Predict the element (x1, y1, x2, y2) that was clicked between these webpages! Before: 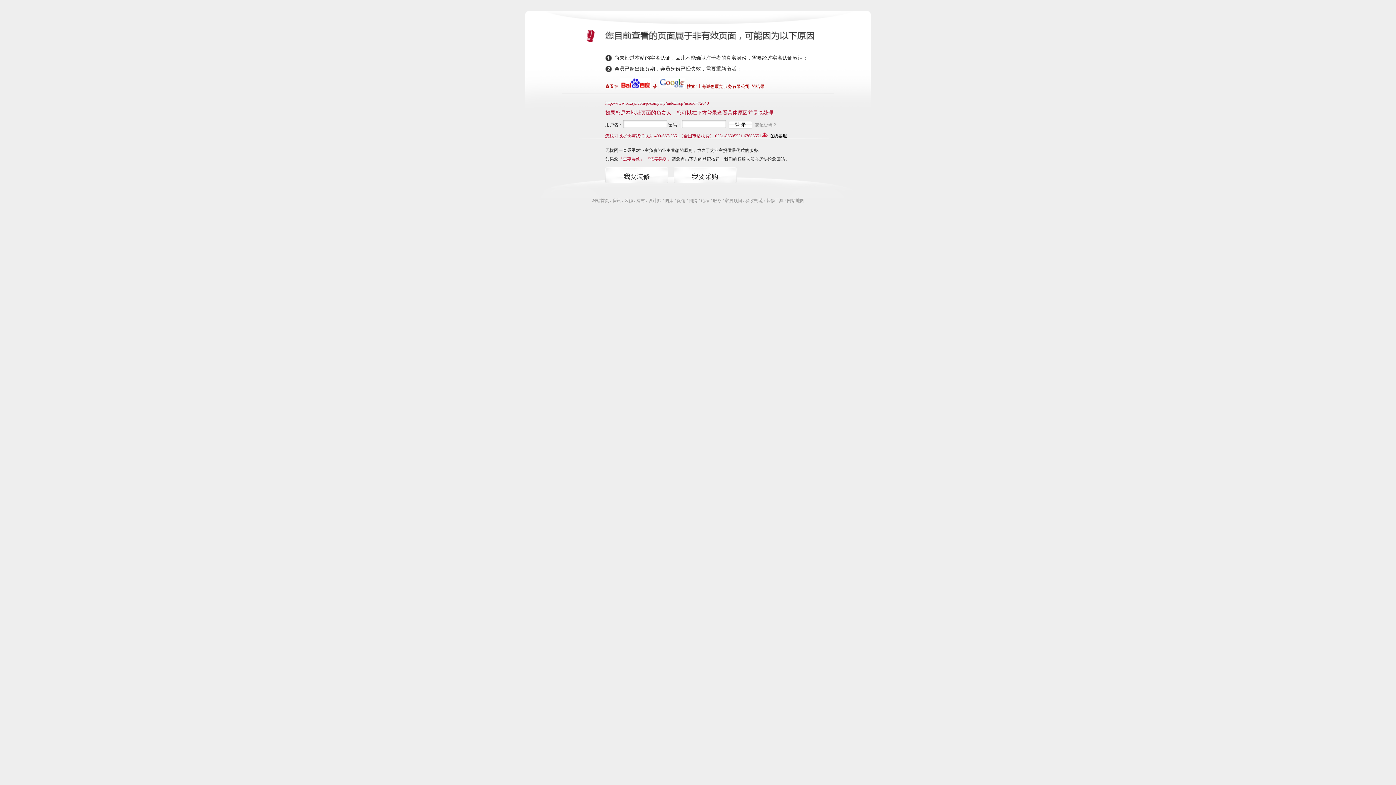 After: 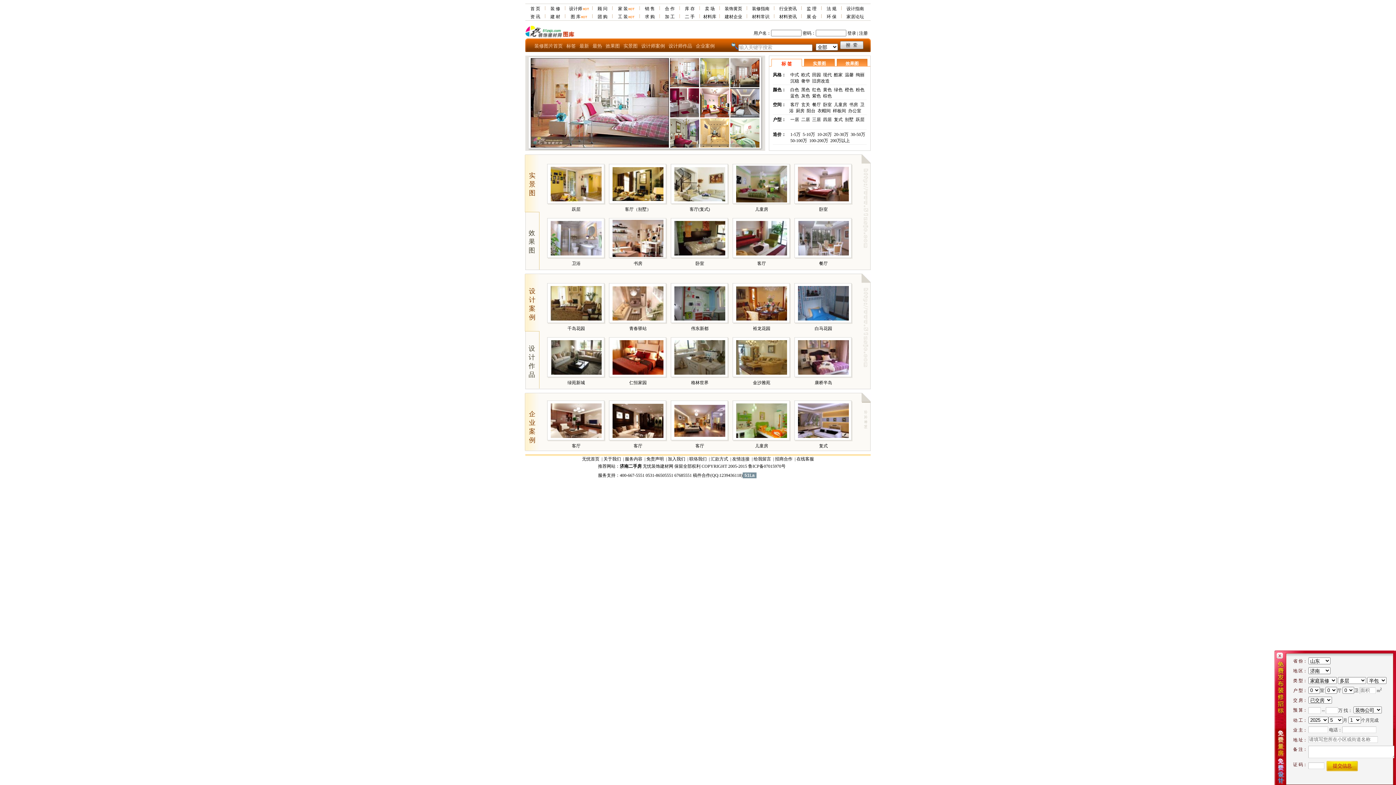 Action: label: 图库 bbox: (664, 198, 673, 203)